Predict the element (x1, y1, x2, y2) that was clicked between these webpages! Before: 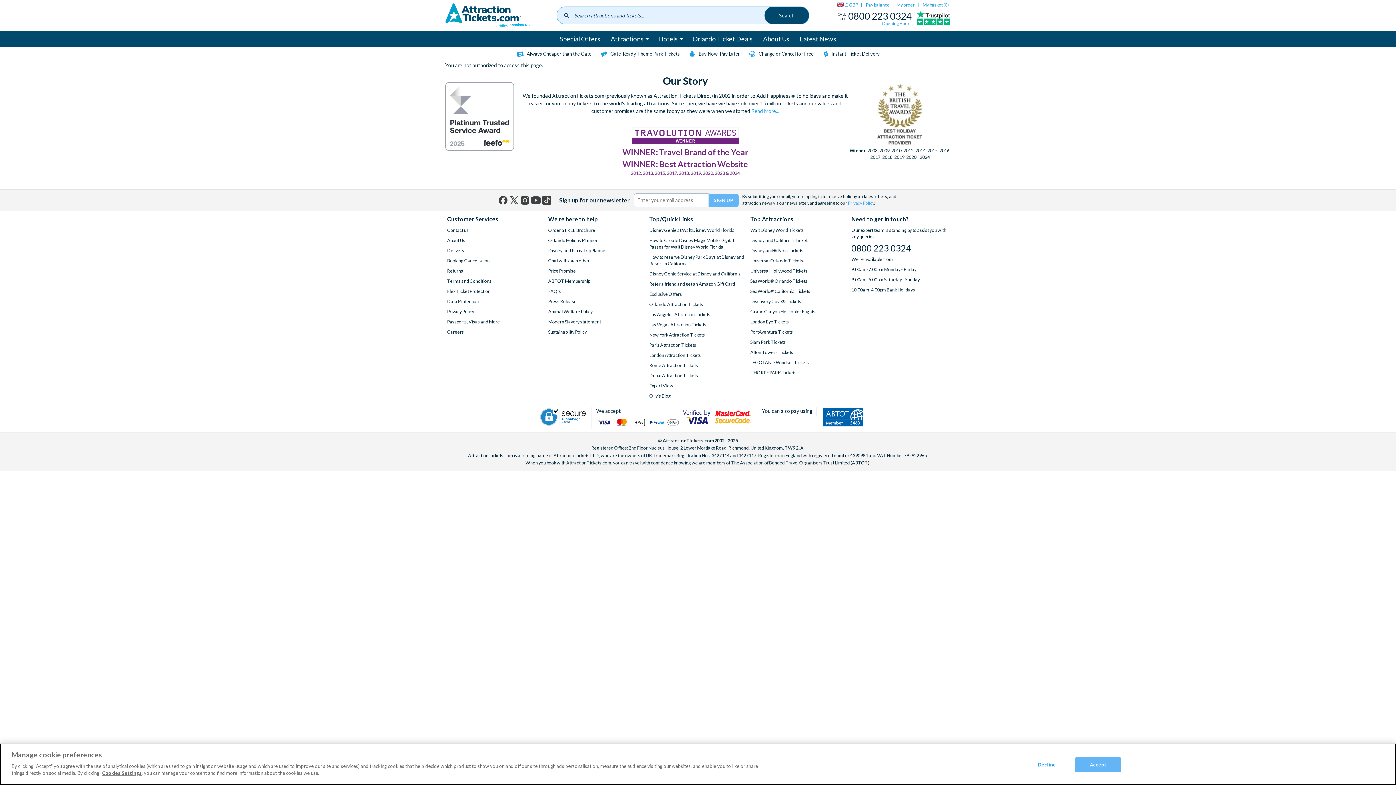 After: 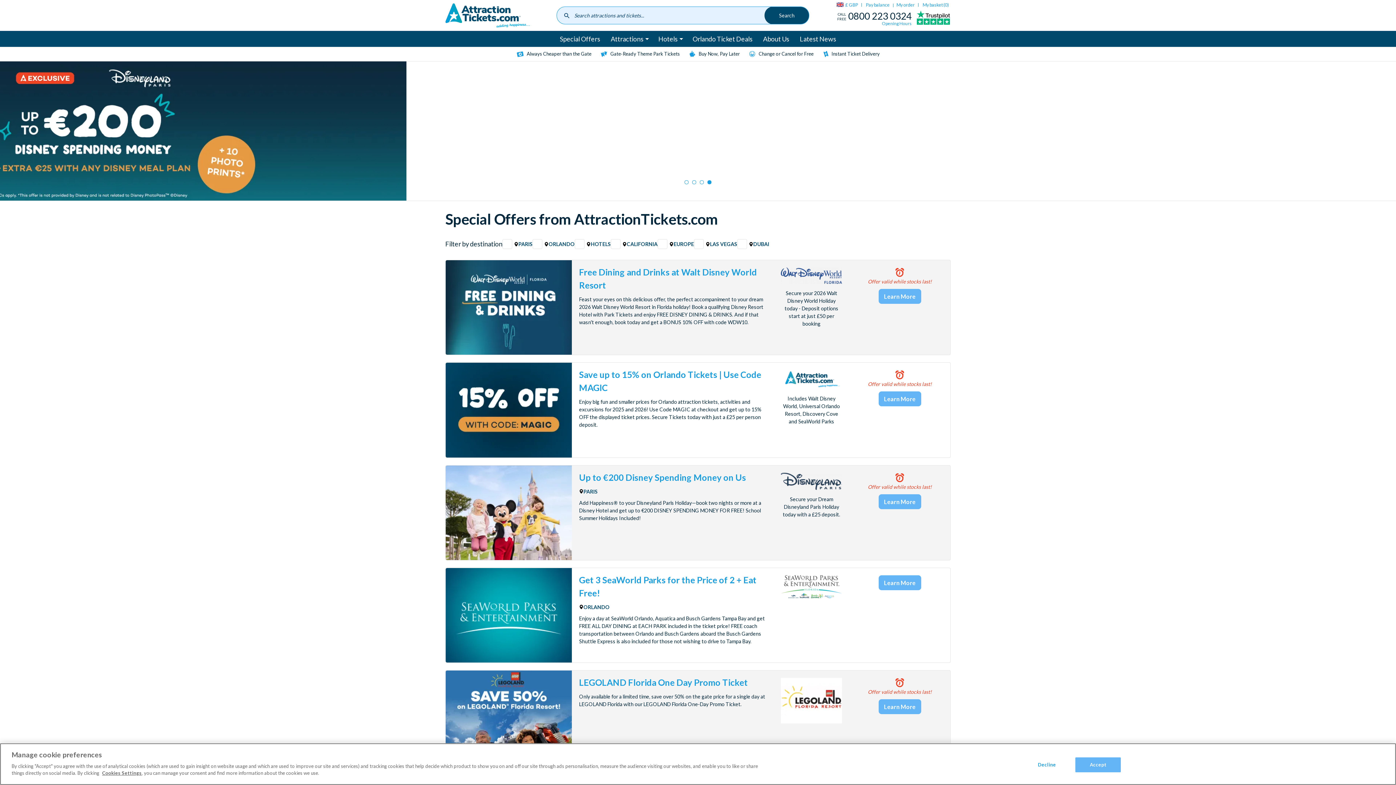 Action: label: Special Offers bbox: (555, 30, 605, 46)